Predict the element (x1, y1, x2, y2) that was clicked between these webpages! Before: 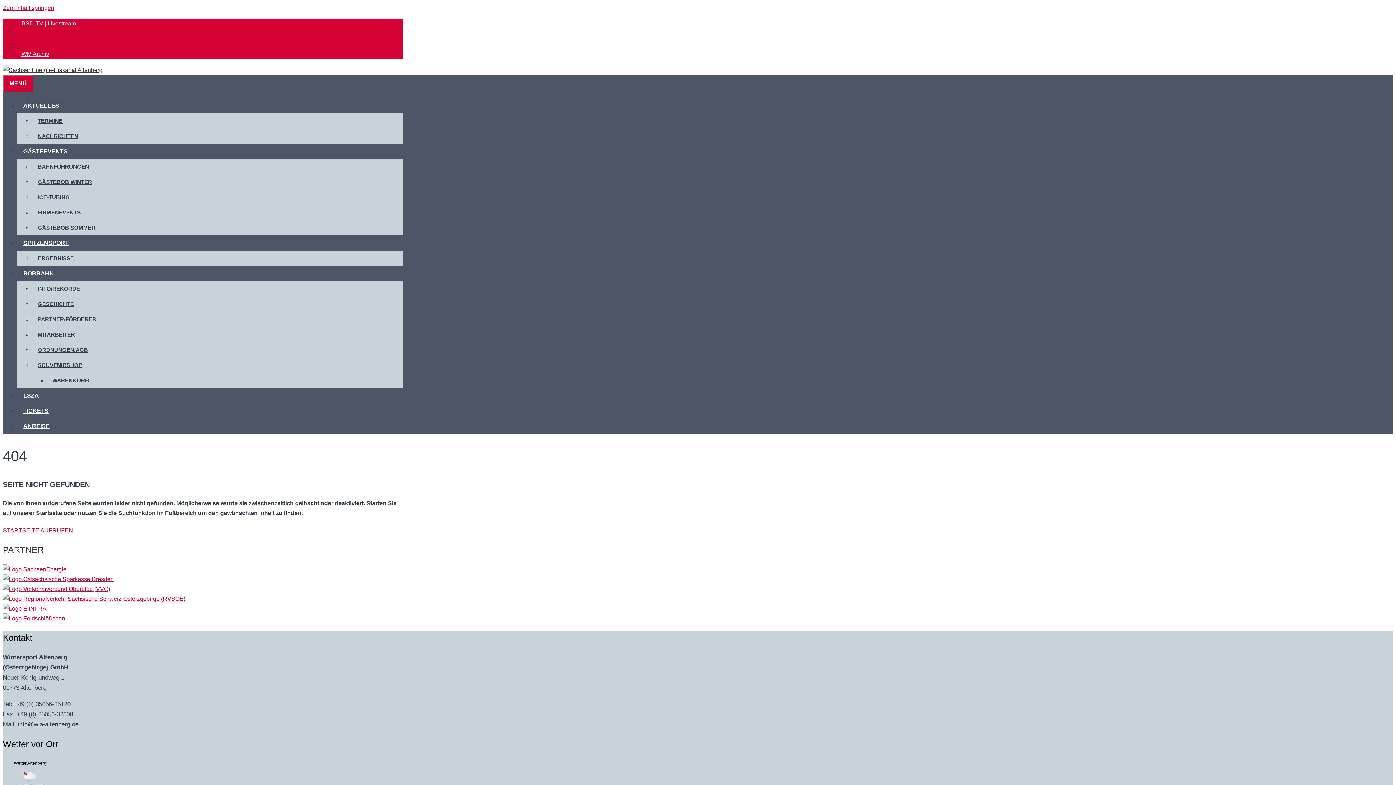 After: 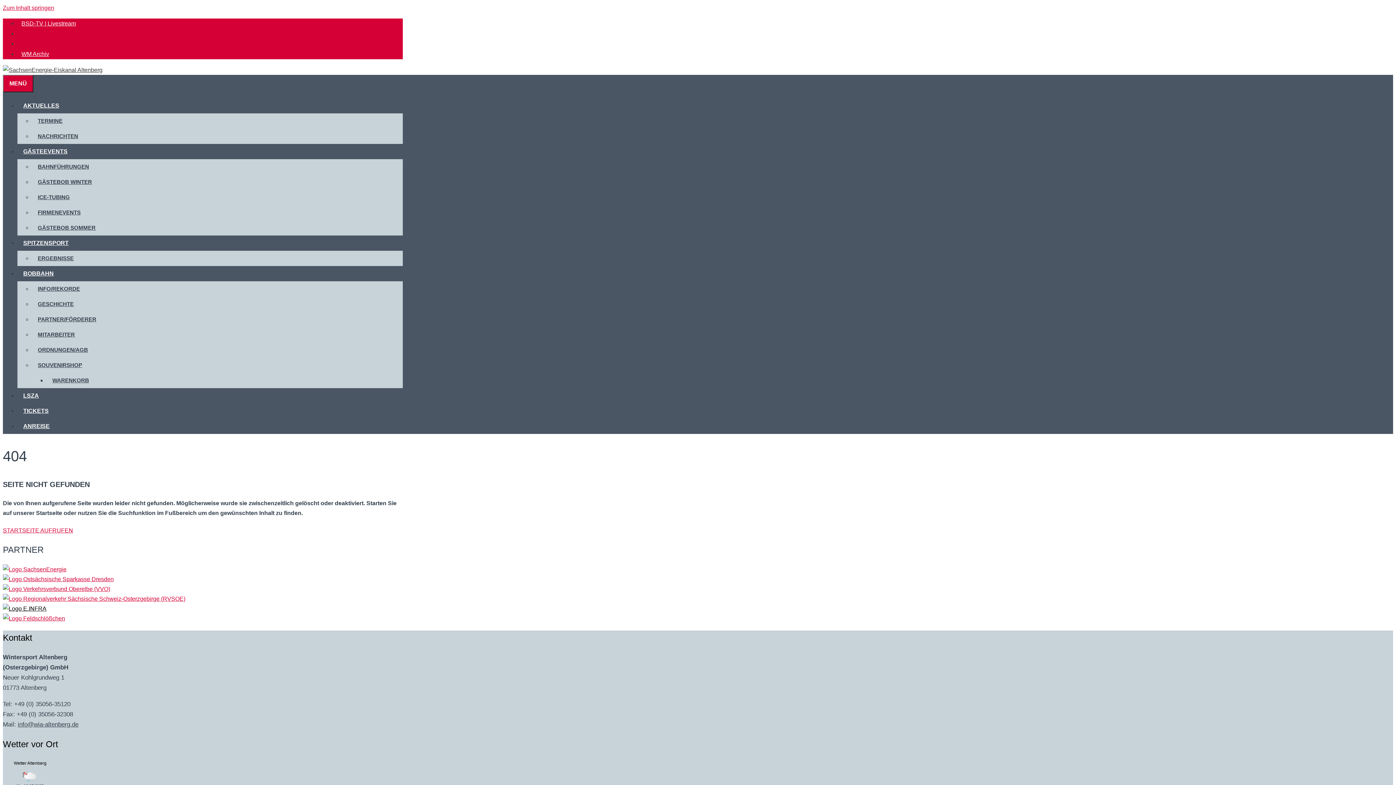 Action: bbox: (2, 605, 46, 611)